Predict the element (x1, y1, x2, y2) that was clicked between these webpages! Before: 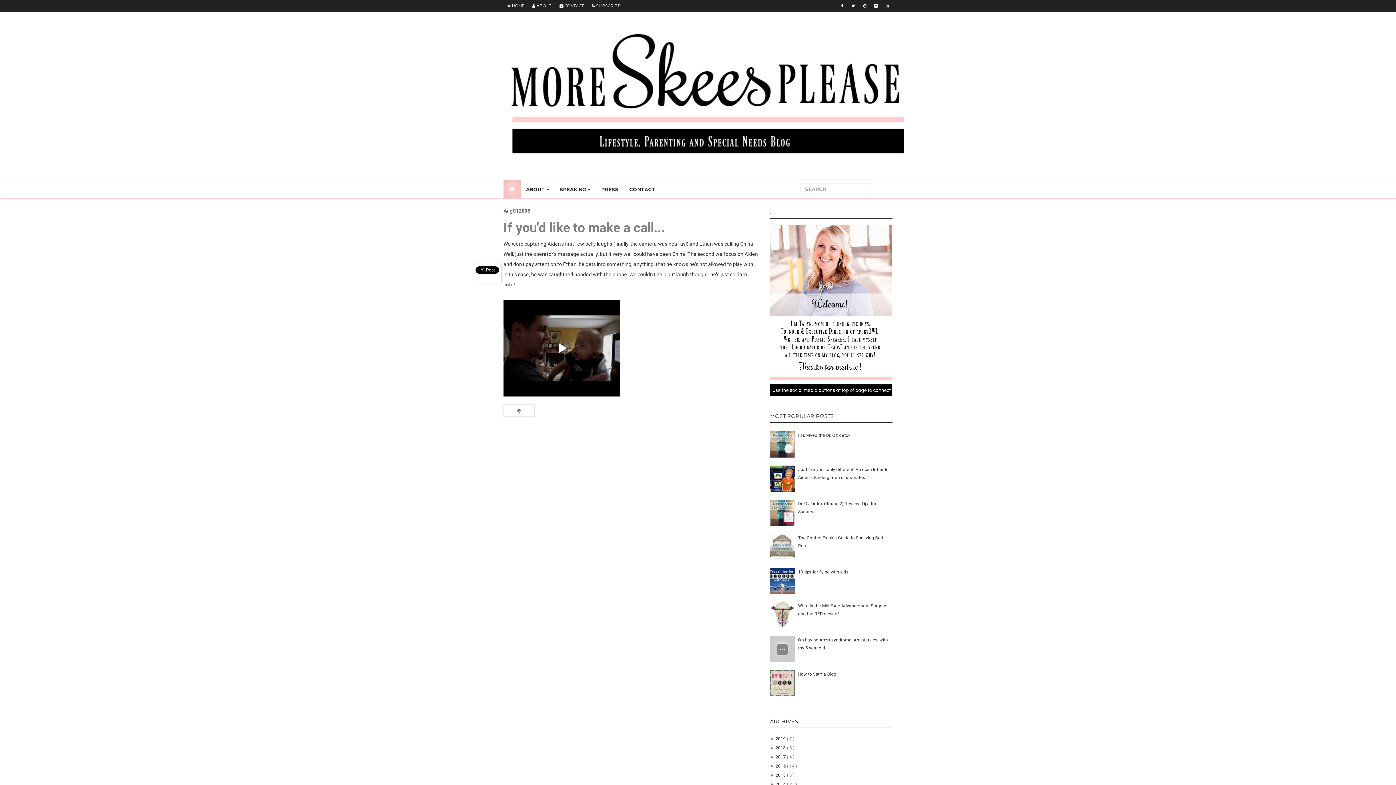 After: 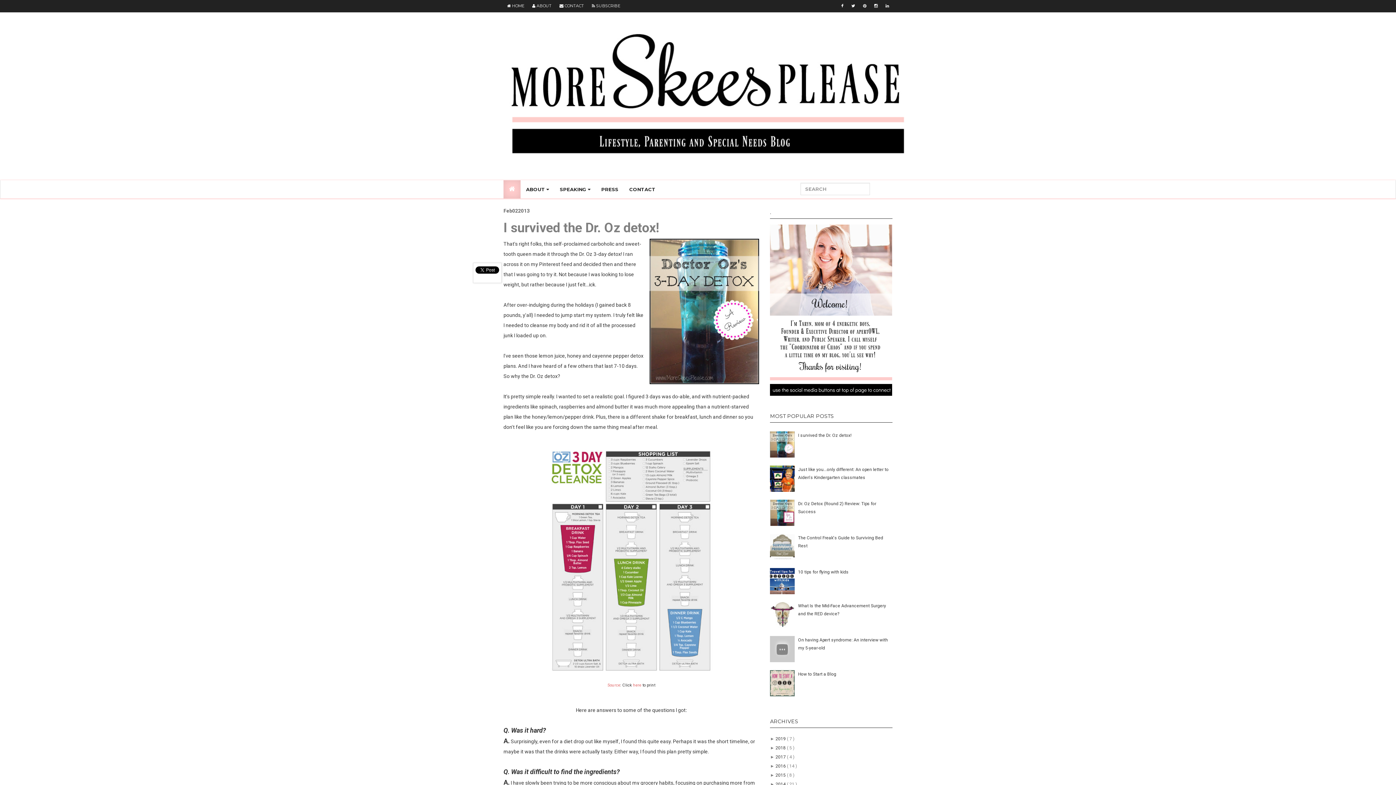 Action: bbox: (798, 433, 851, 438) label: I survived the Dr. Oz detox!